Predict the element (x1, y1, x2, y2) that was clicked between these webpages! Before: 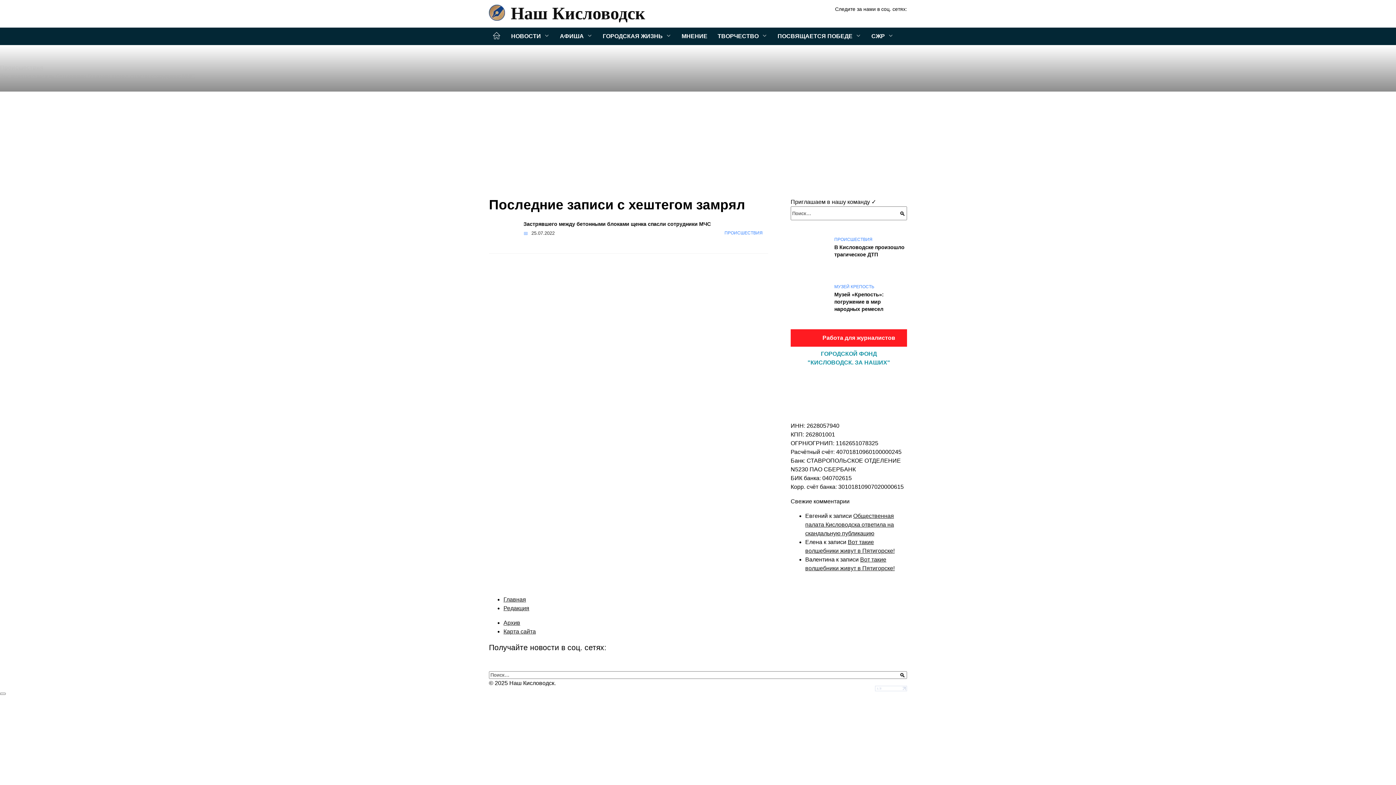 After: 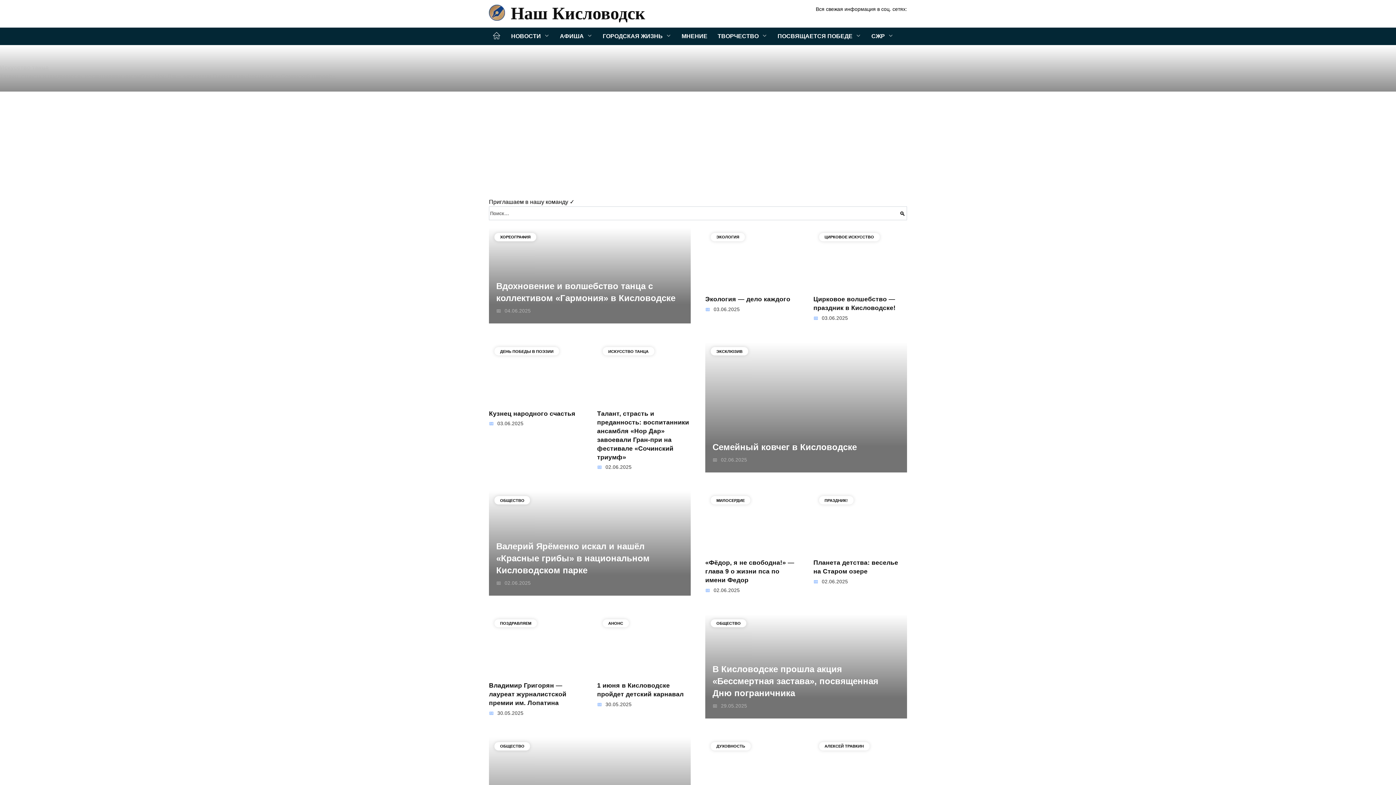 Action: bbox: (487, 27, 506, 44) label: Главная